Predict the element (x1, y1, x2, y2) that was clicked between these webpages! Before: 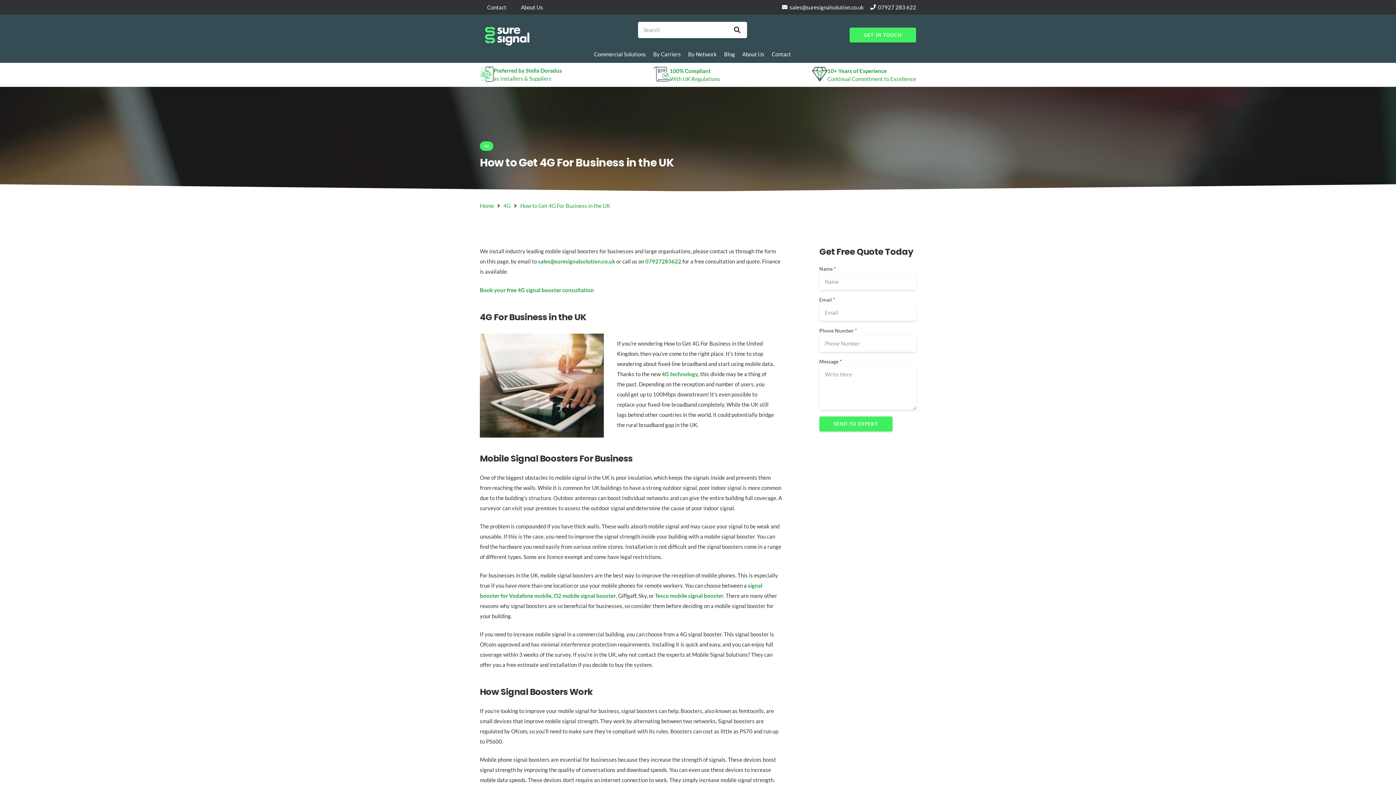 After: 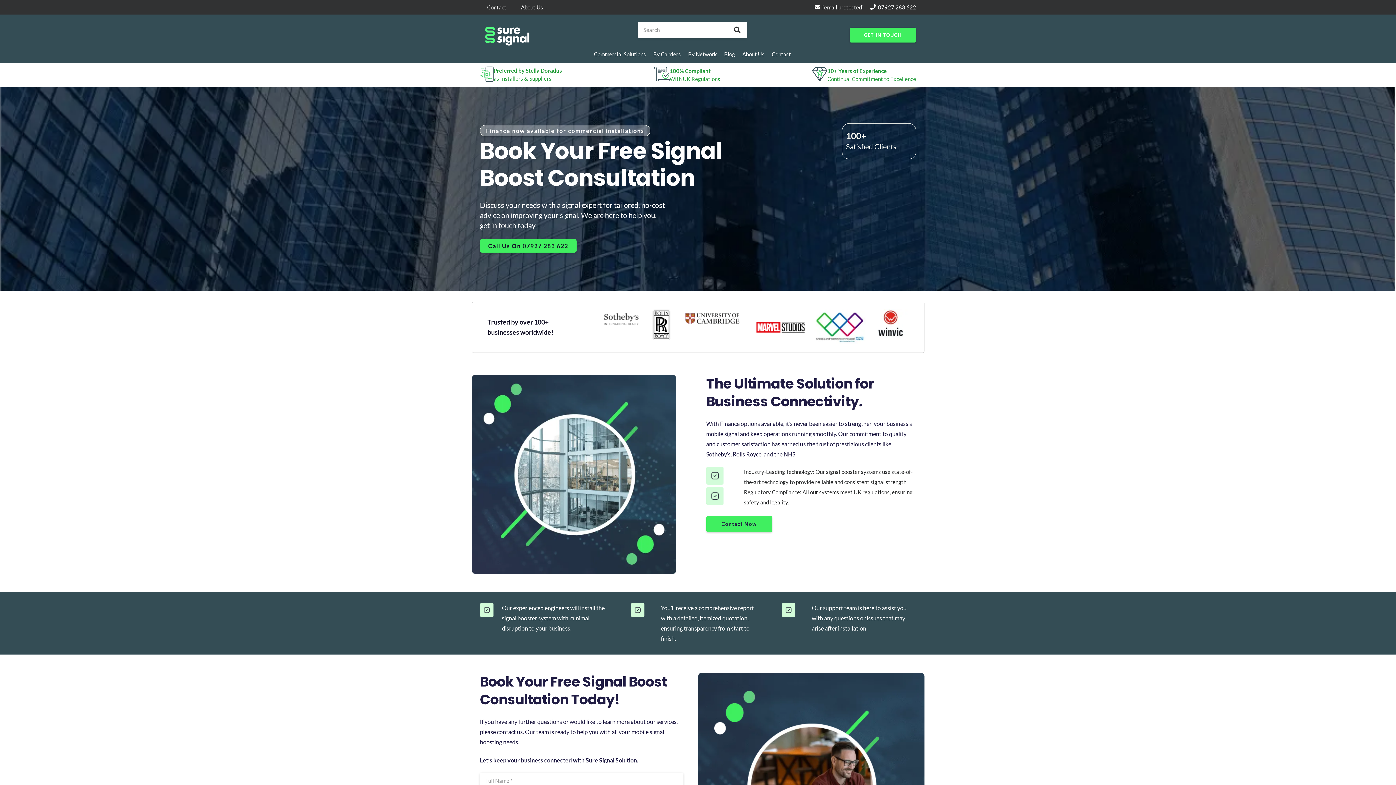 Action: label: Home bbox: (480, 202, 494, 209)